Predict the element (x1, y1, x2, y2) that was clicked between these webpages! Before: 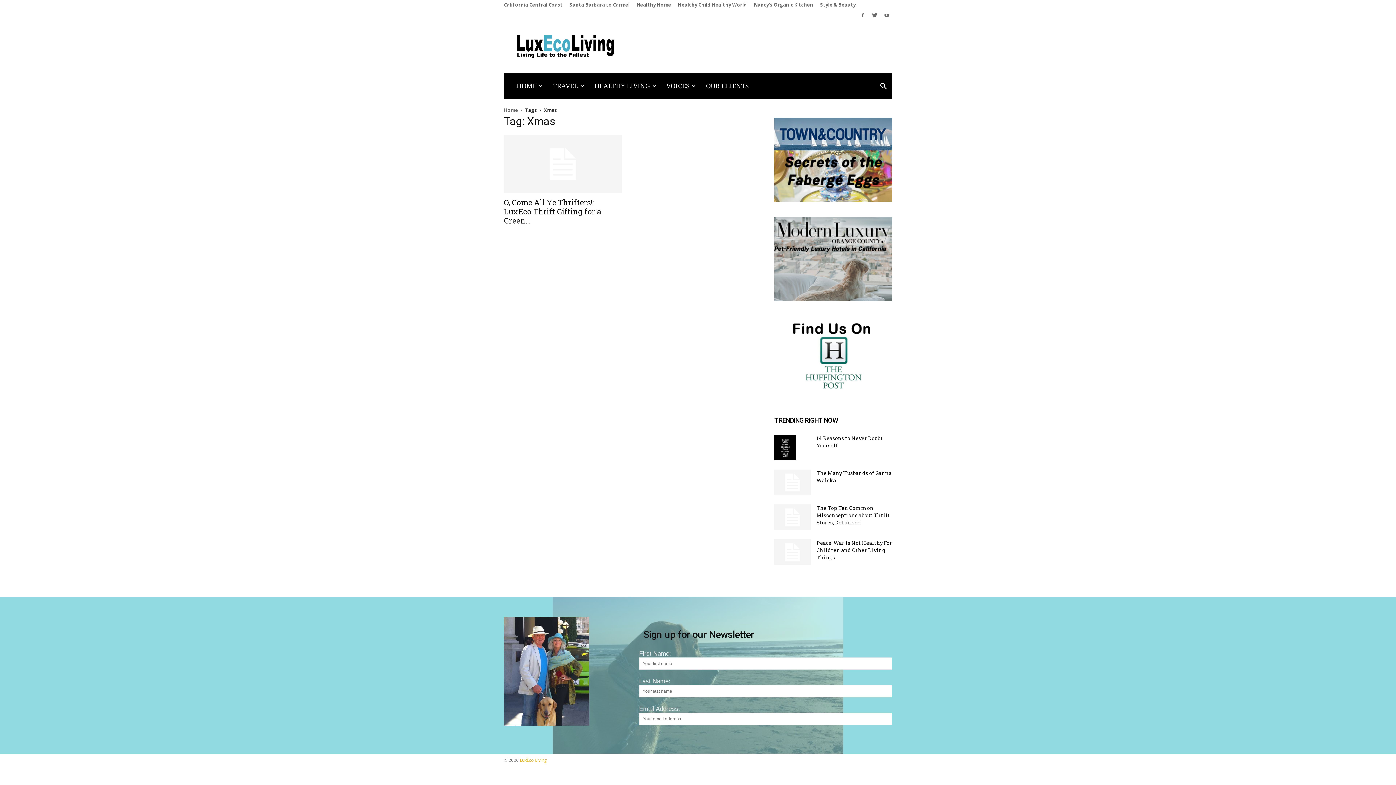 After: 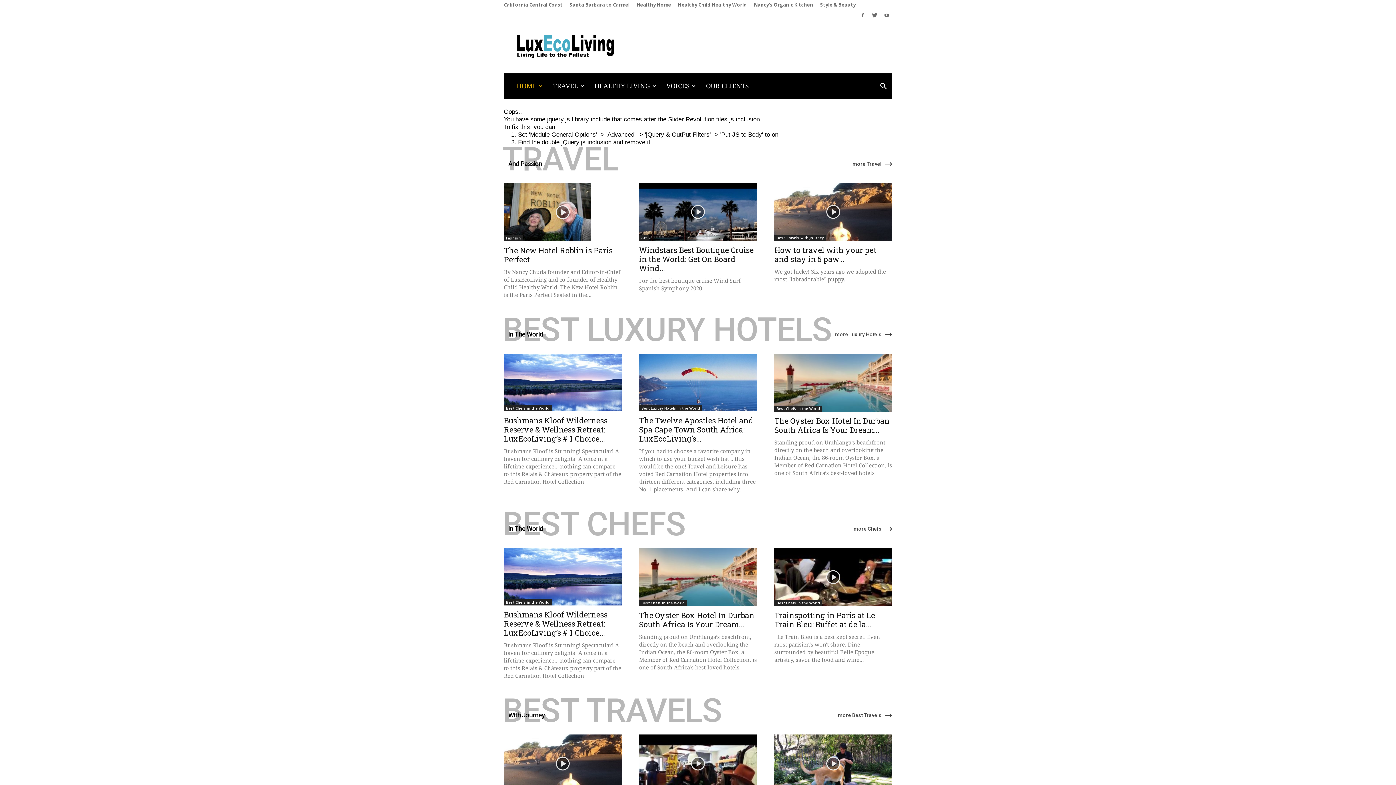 Action: label: HOME bbox: (511, 73, 548, 98)